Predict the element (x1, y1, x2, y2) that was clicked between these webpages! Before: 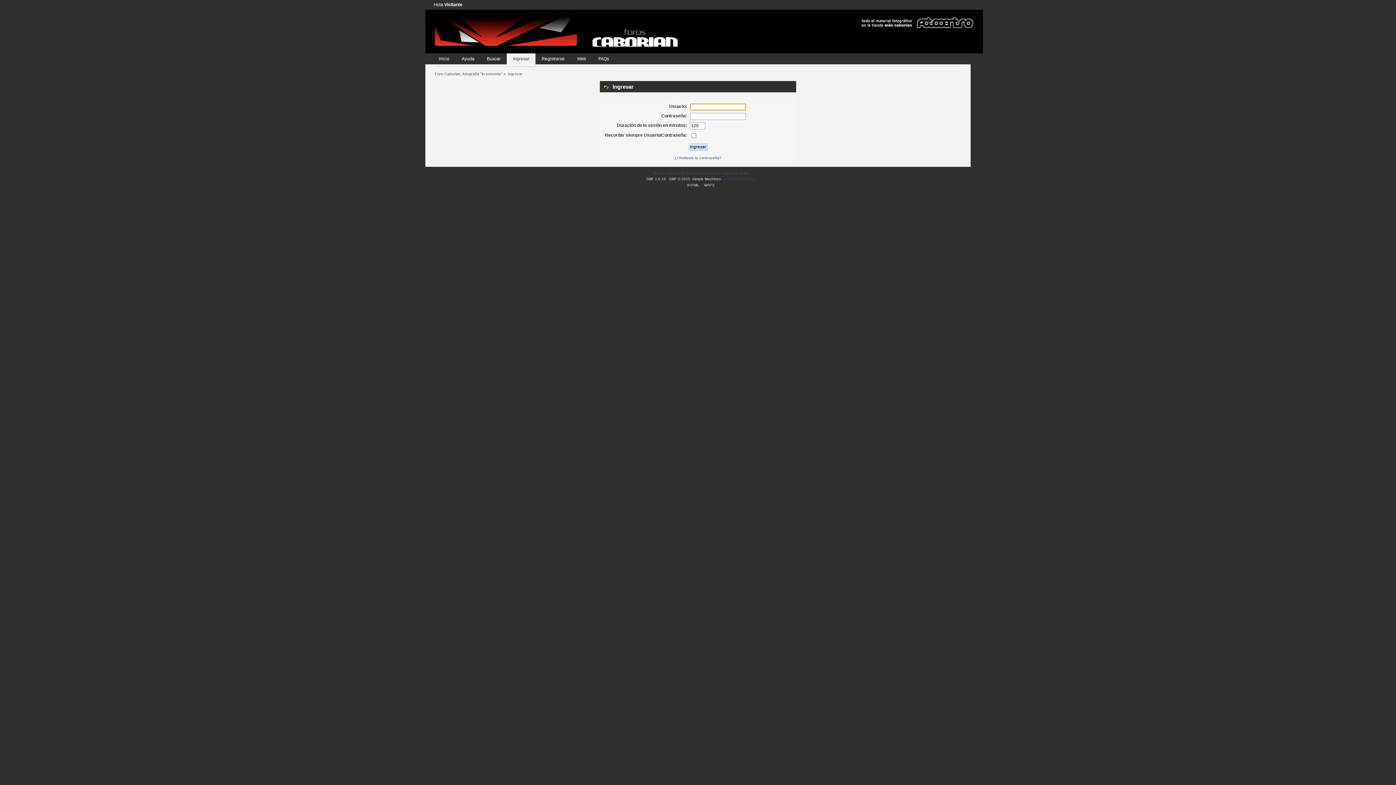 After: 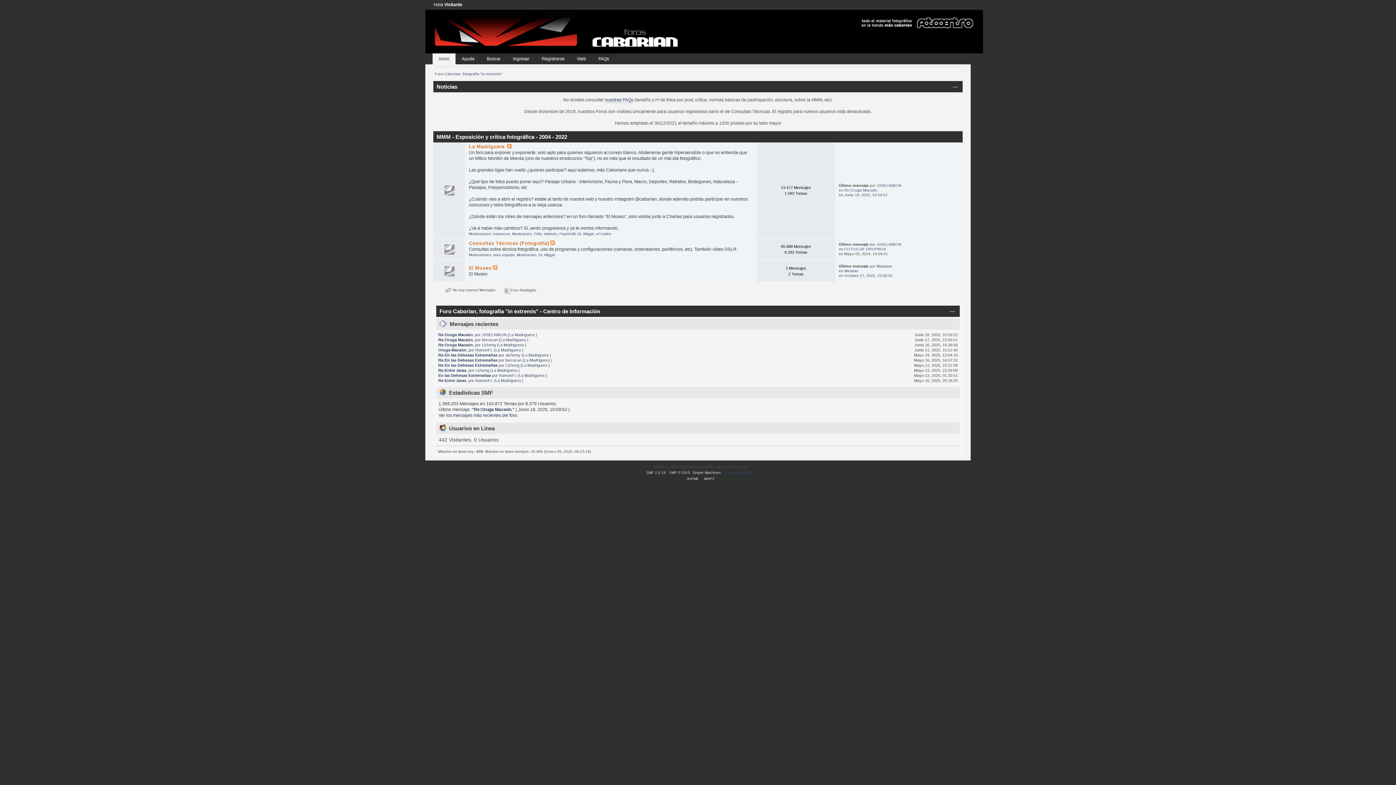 Action: bbox: (434, 71, 502, 76) label: Foro Caborian, fotografía "in extremis"